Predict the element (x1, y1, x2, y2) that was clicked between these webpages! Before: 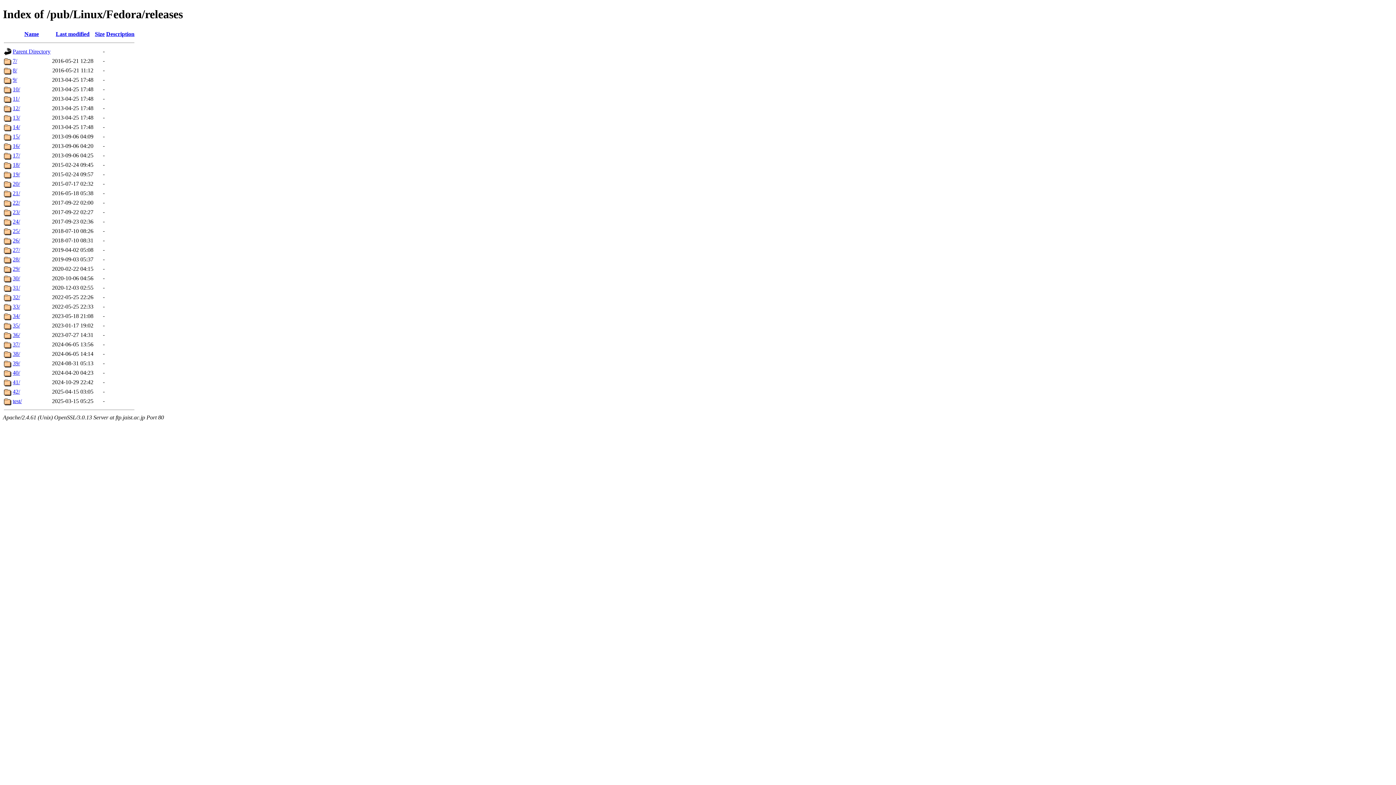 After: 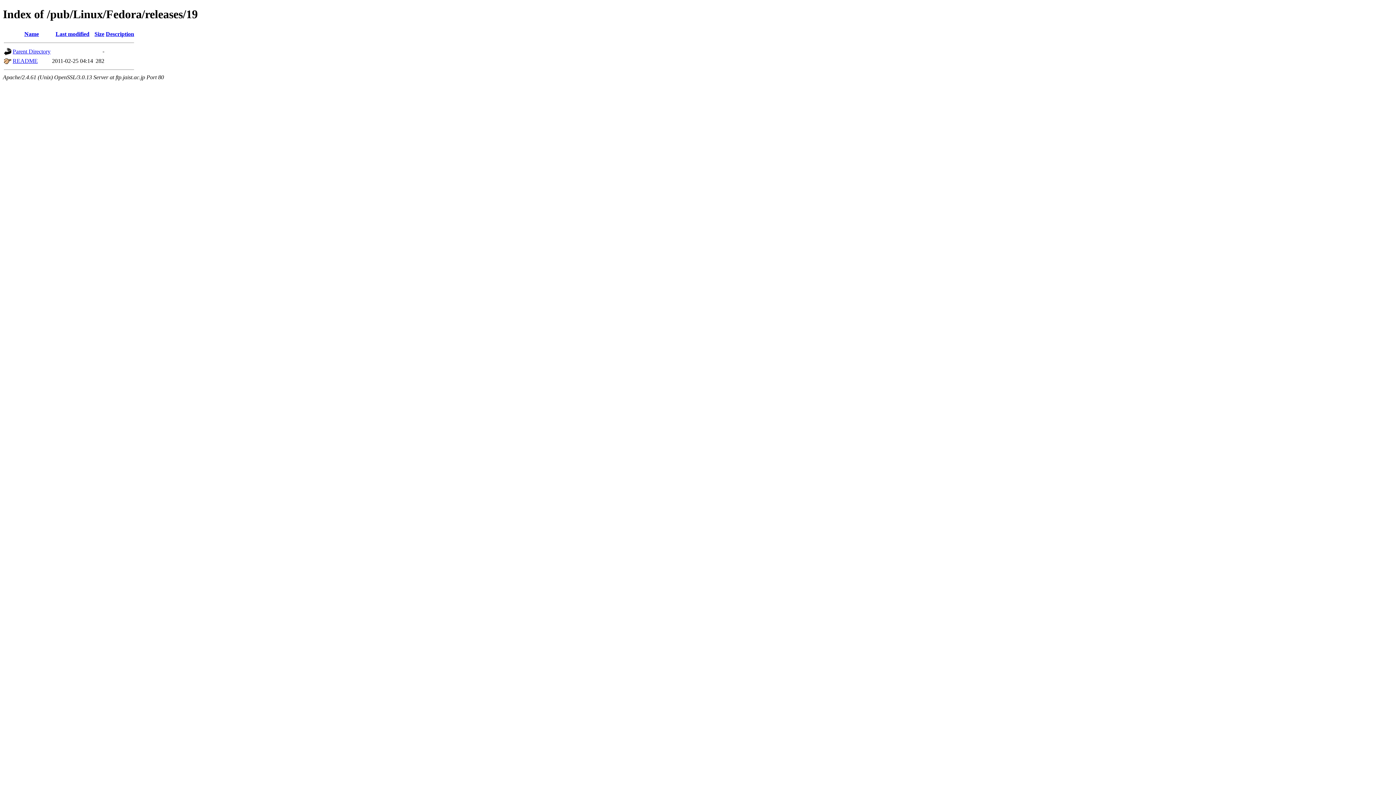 Action: bbox: (12, 171, 20, 177) label: 19/